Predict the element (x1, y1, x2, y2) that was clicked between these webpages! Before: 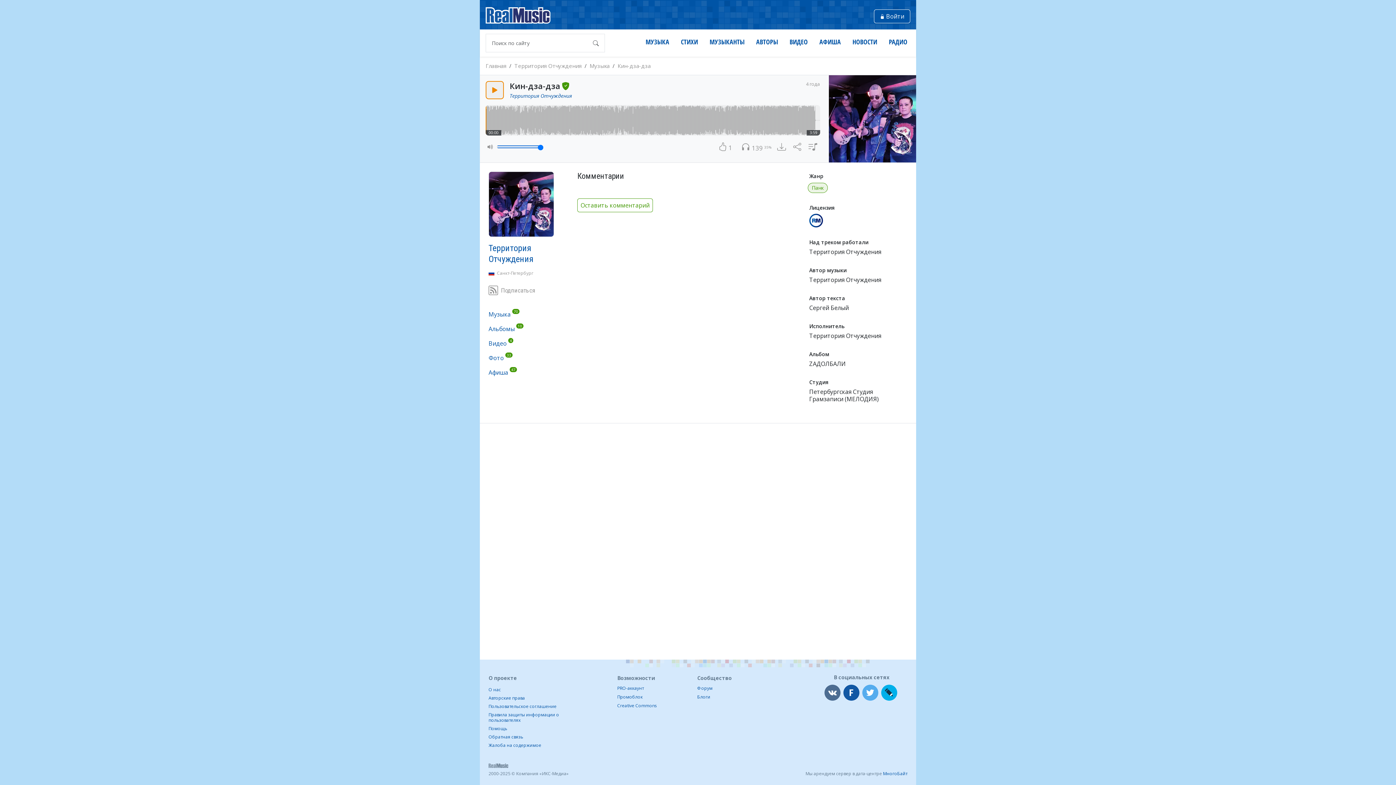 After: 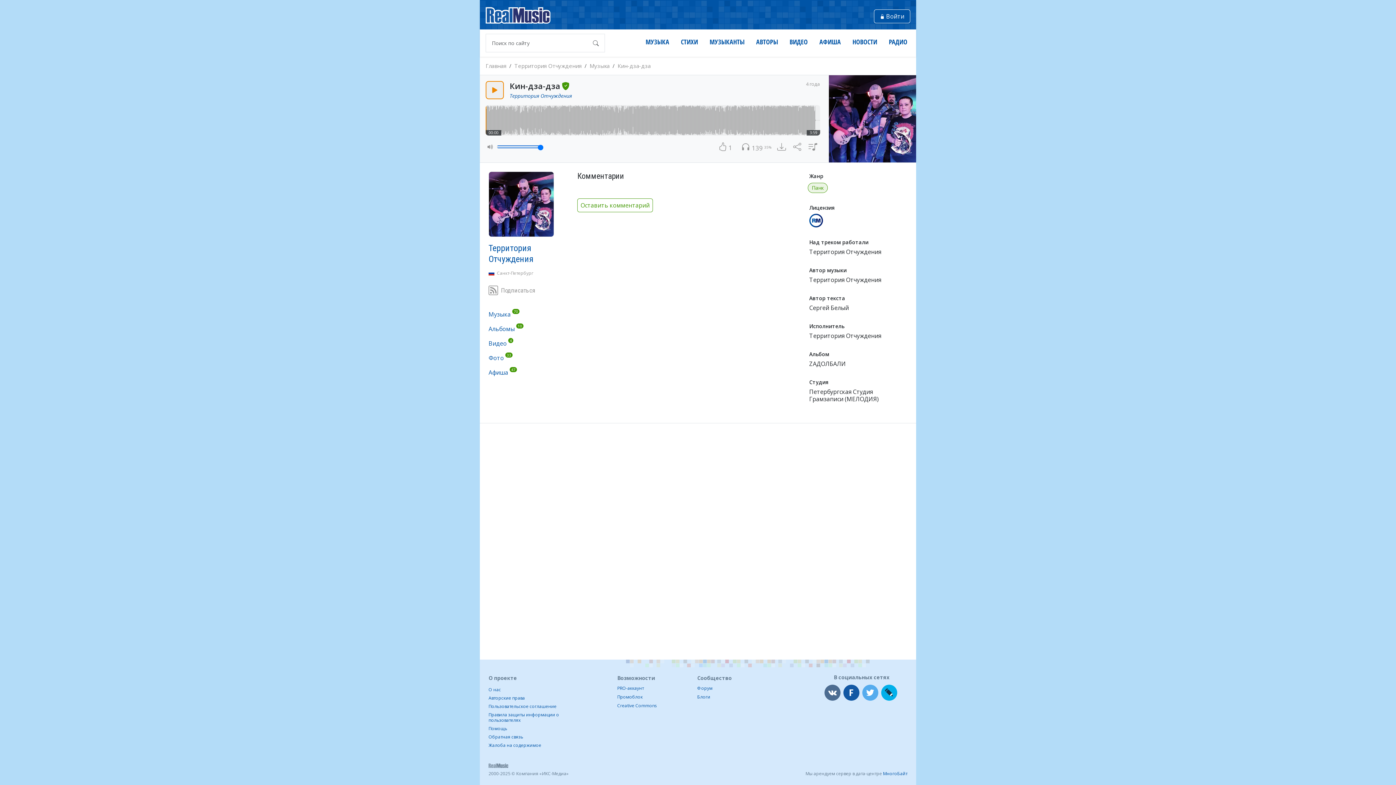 Action: bbox: (823, 683, 842, 702)